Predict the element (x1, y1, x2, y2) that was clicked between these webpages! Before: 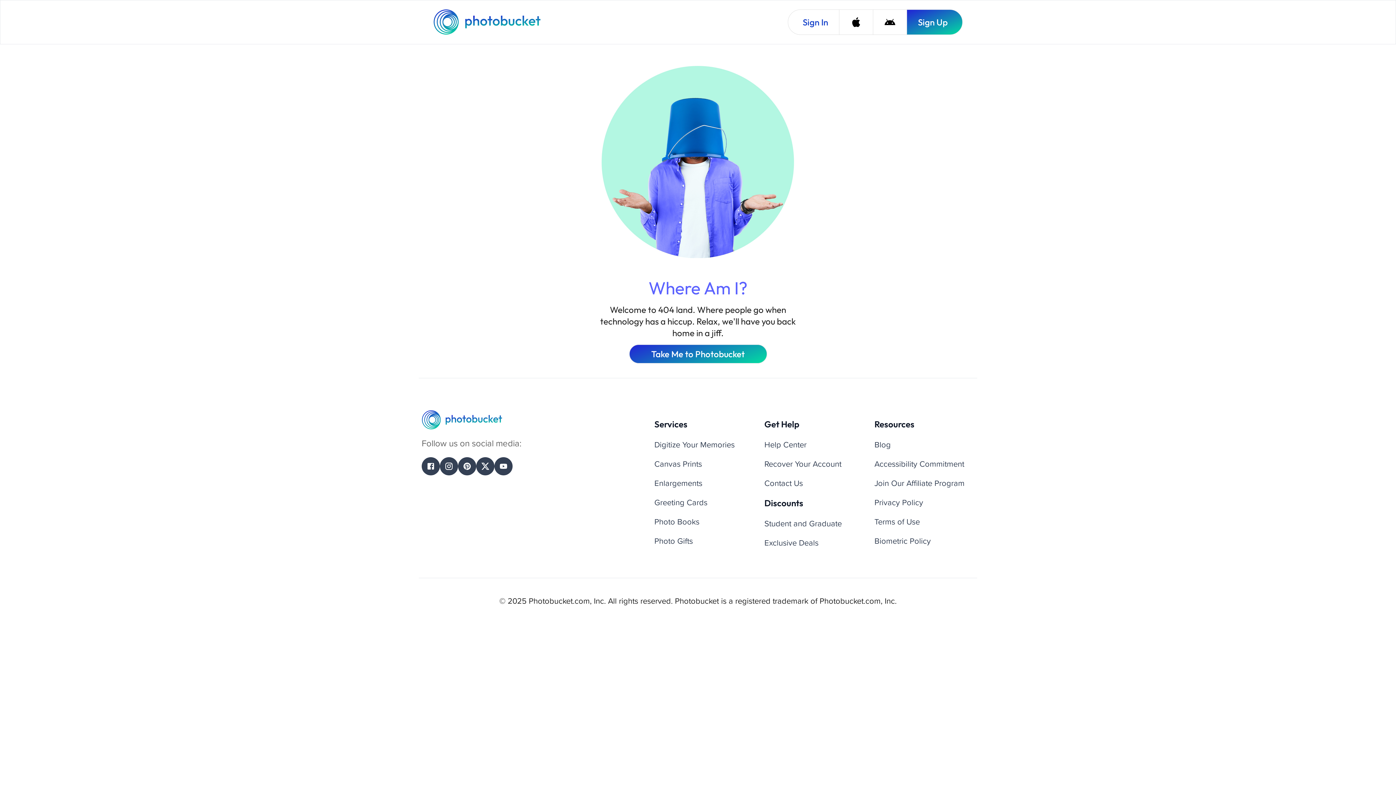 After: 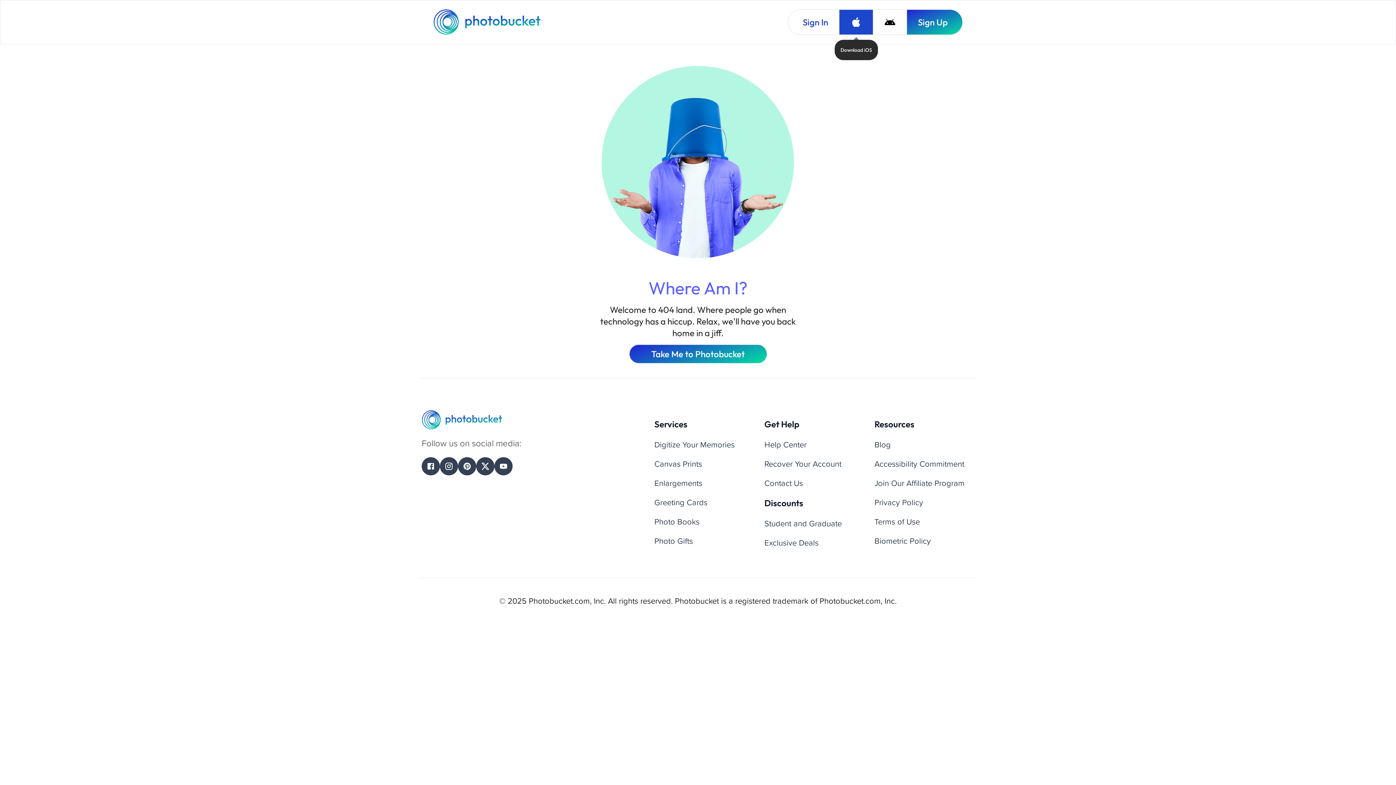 Action: bbox: (839, 9, 873, 34) label: Download iOS